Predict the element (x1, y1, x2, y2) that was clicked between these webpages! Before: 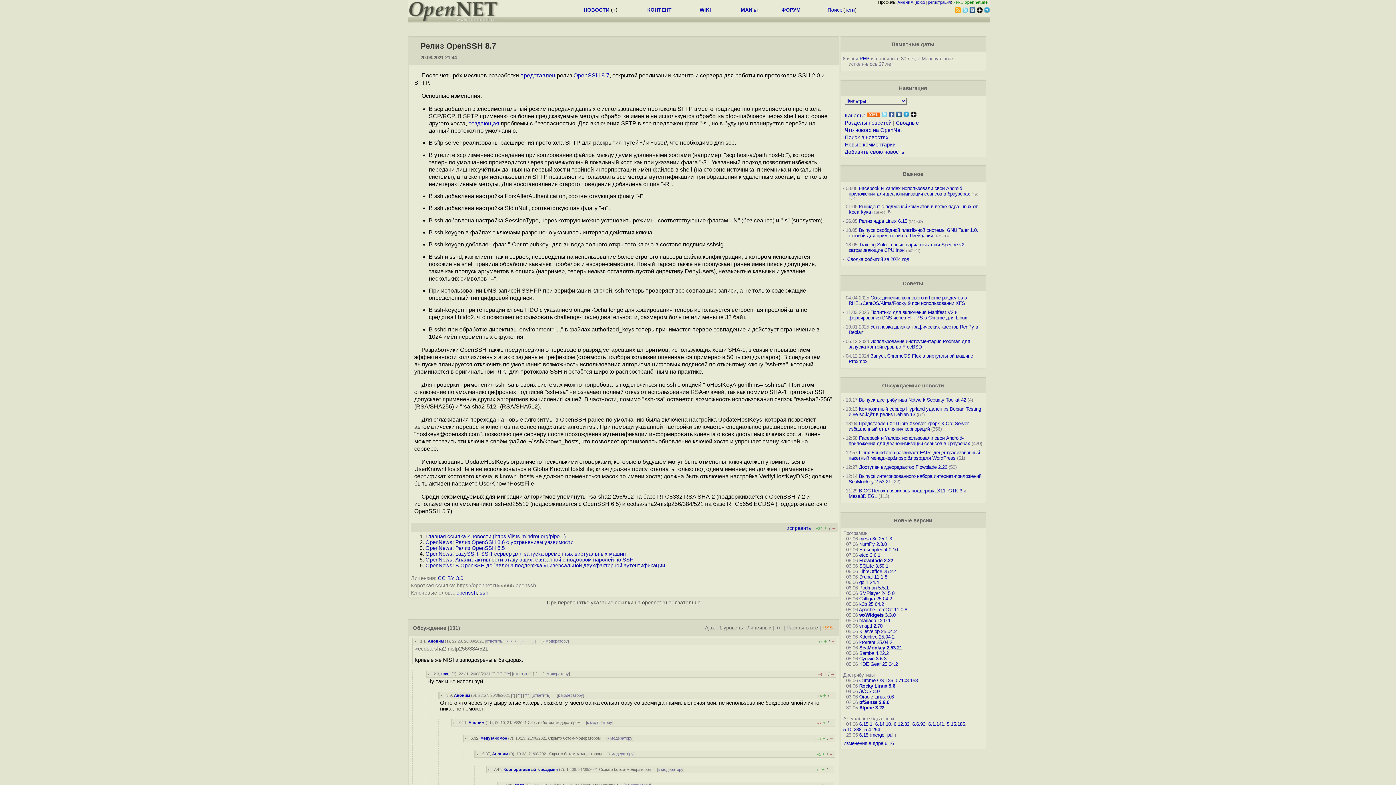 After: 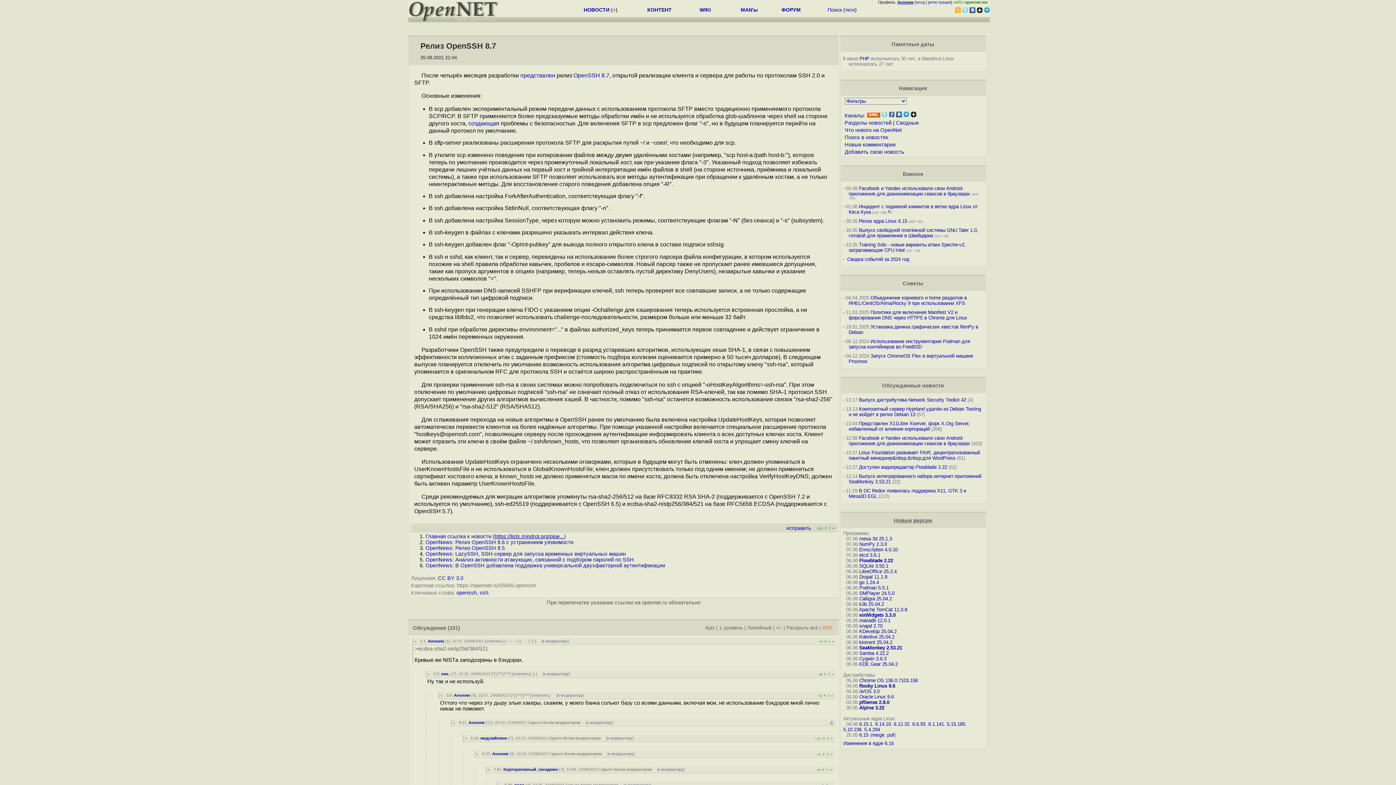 Action: label: – bbox: (828, 720, 833, 725)